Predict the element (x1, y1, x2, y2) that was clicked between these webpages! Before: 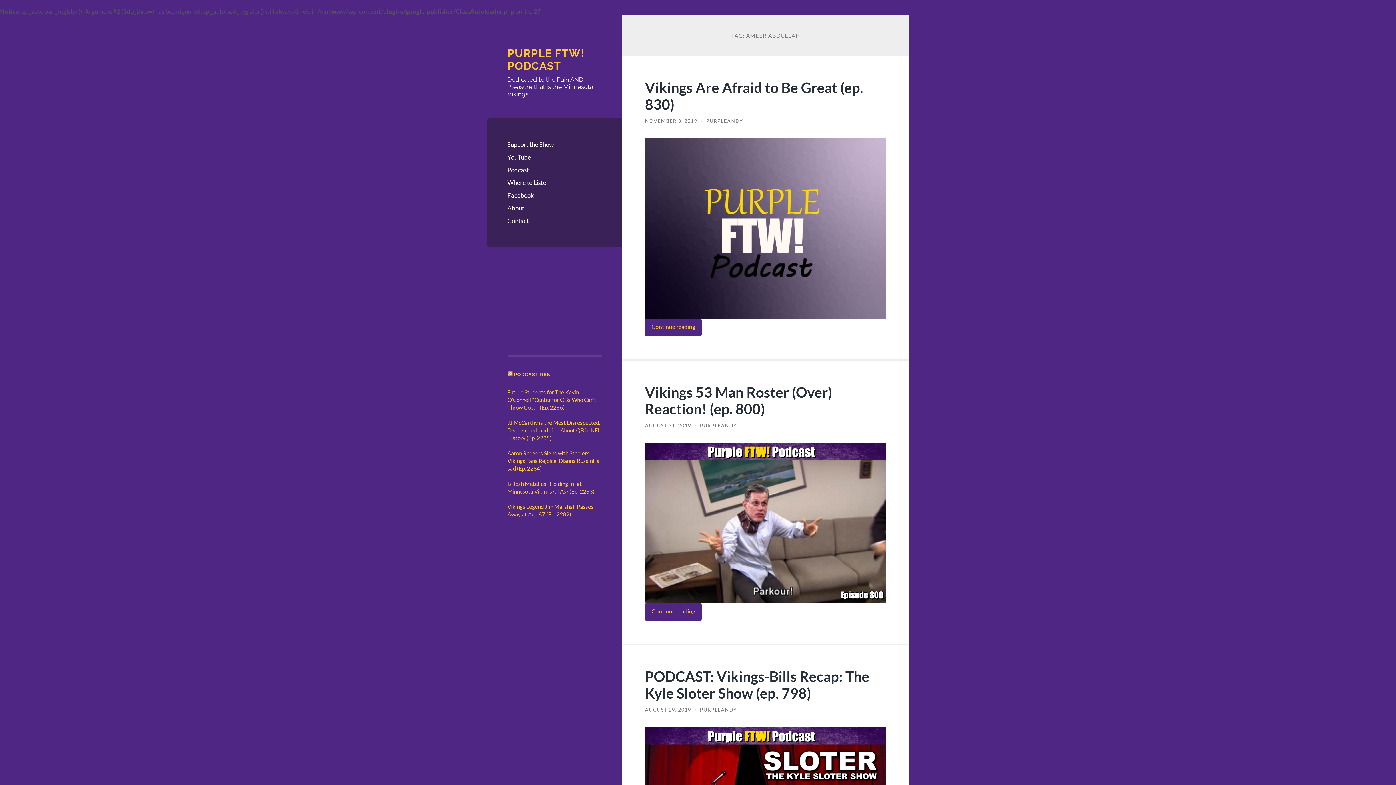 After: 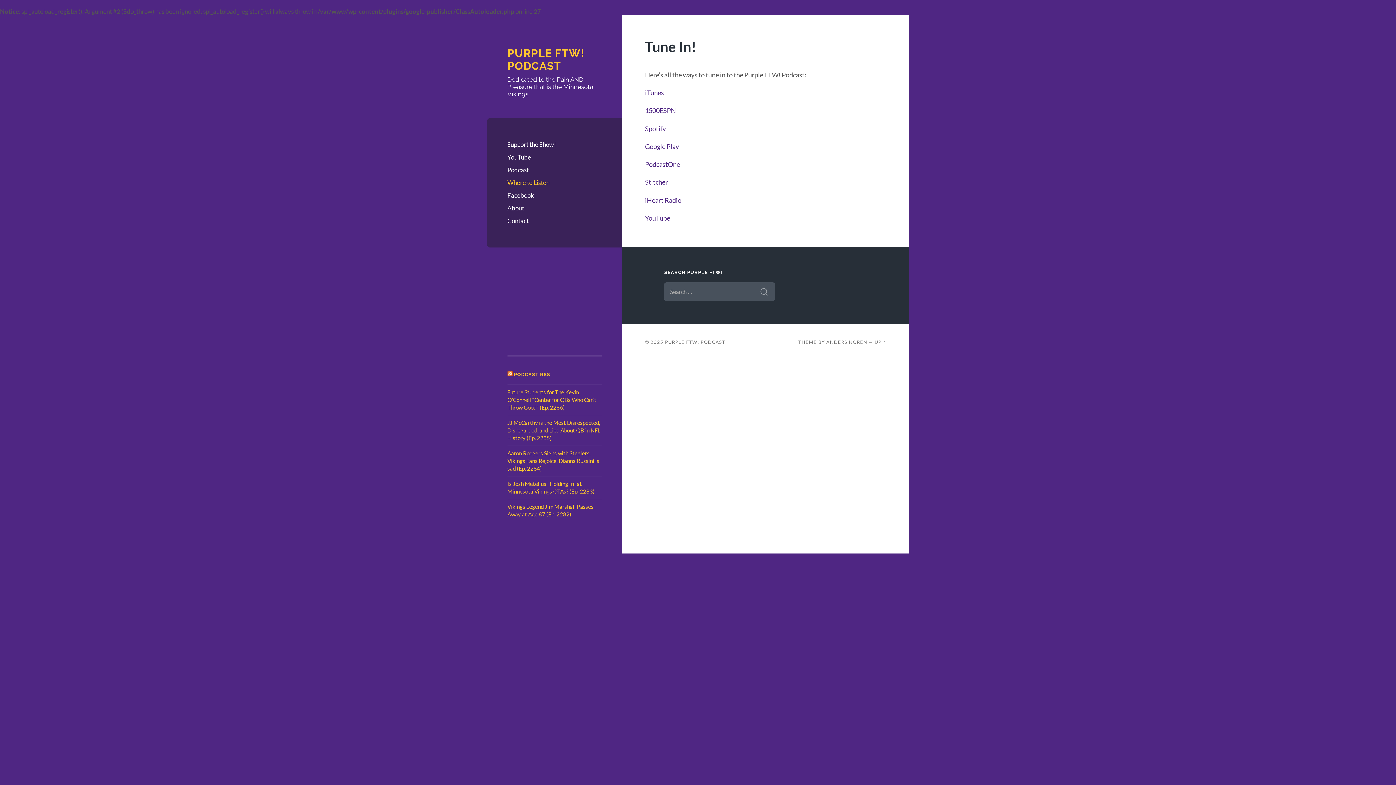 Action: label: Where to Listen bbox: (507, 176, 602, 189)